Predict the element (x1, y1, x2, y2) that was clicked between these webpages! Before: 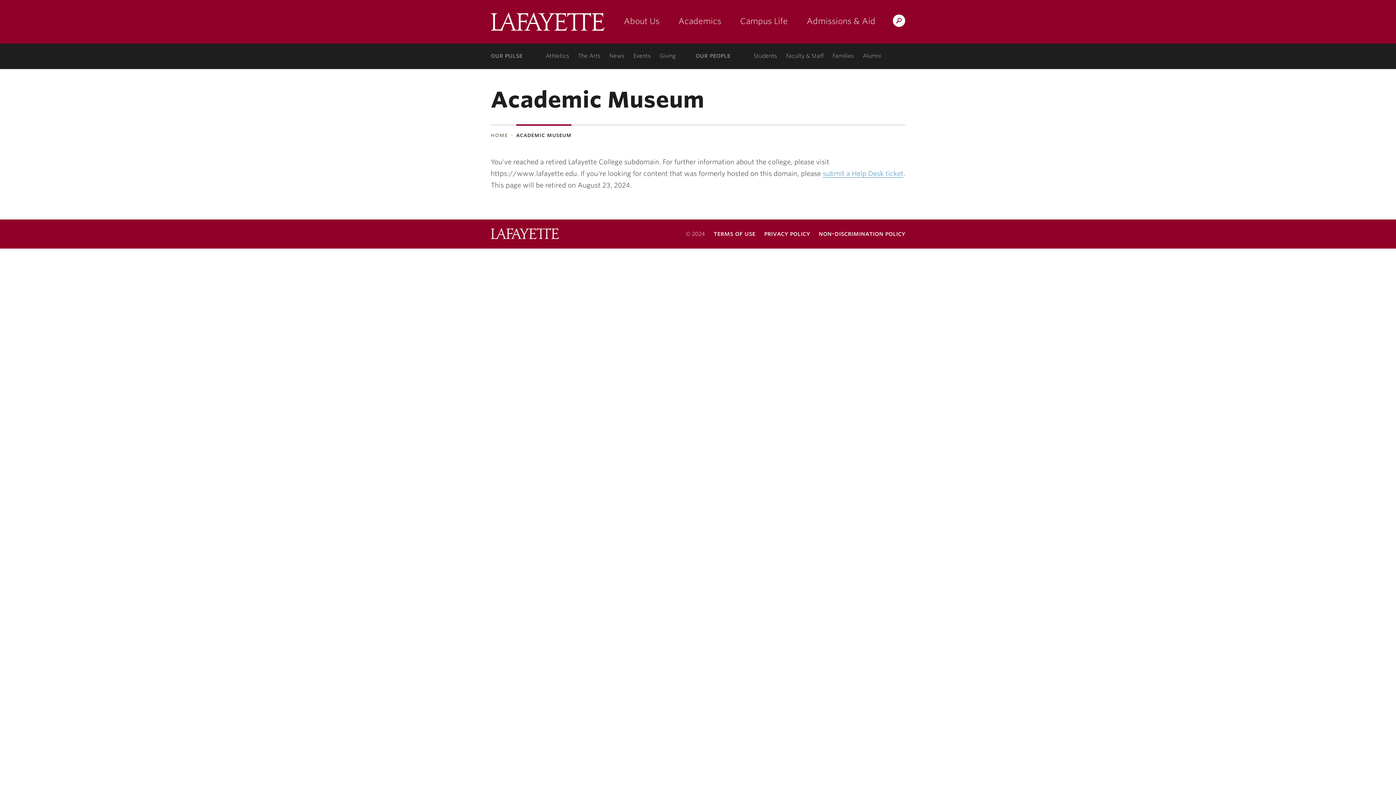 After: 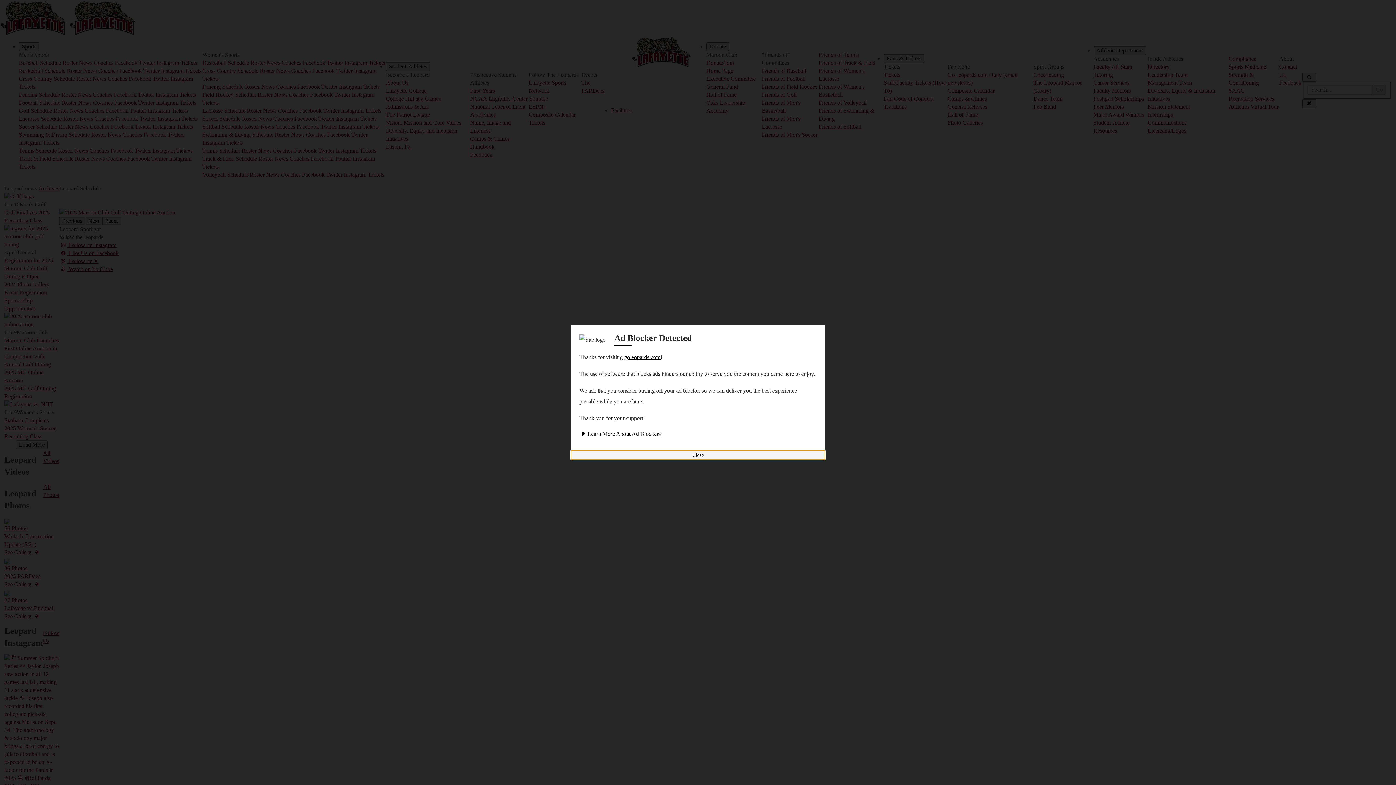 Action: label: athletics: at the college bbox: (542, 43, 573, 68)